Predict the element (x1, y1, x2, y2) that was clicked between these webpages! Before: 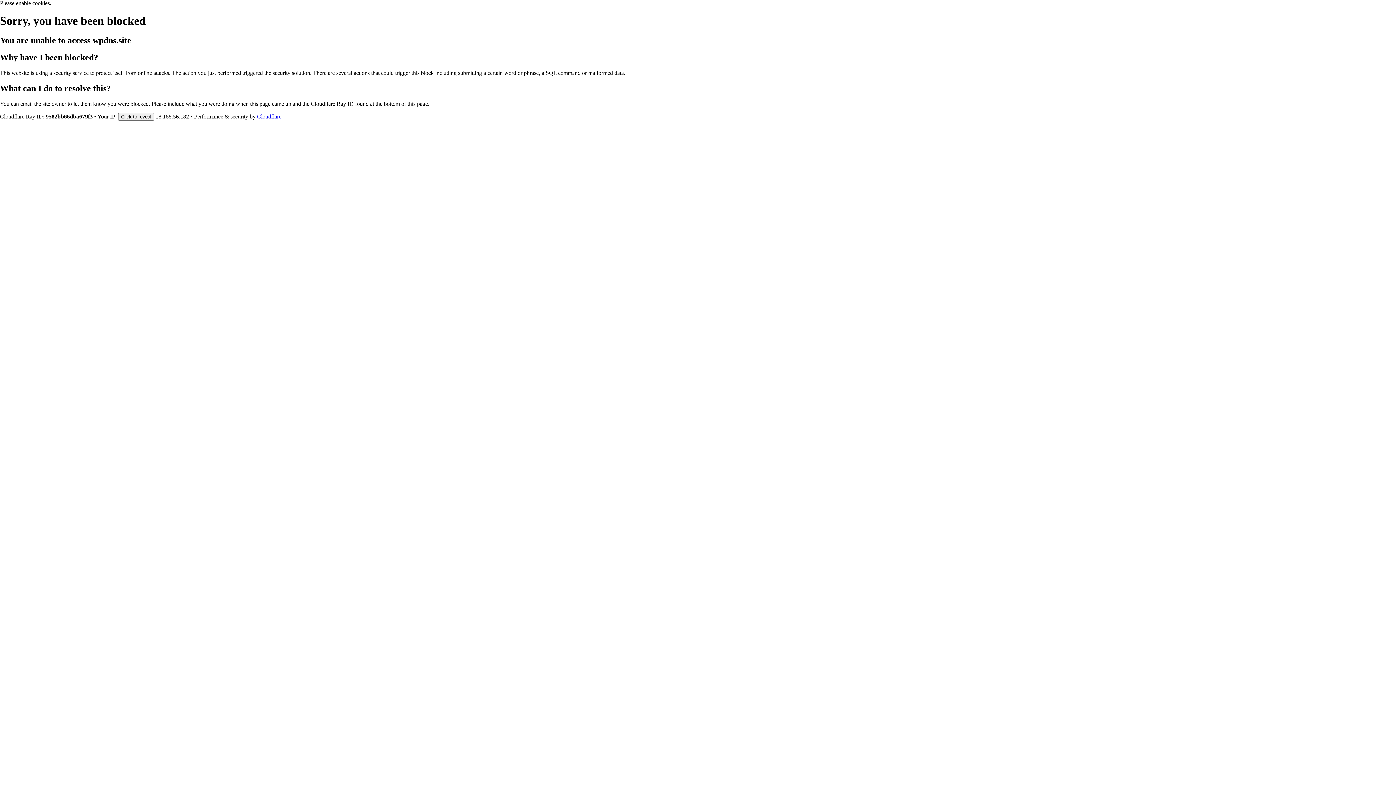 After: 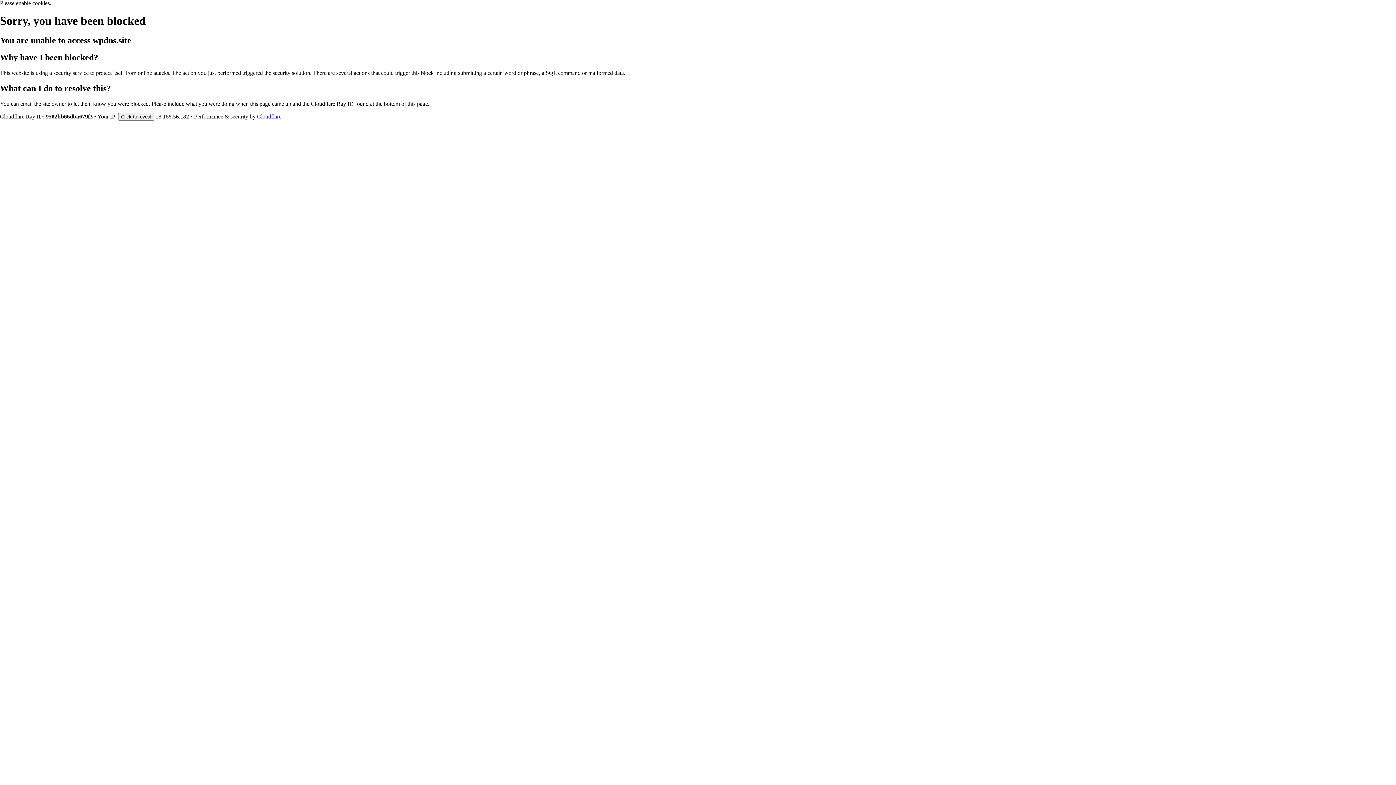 Action: label: Cloudflare bbox: (257, 113, 281, 119)